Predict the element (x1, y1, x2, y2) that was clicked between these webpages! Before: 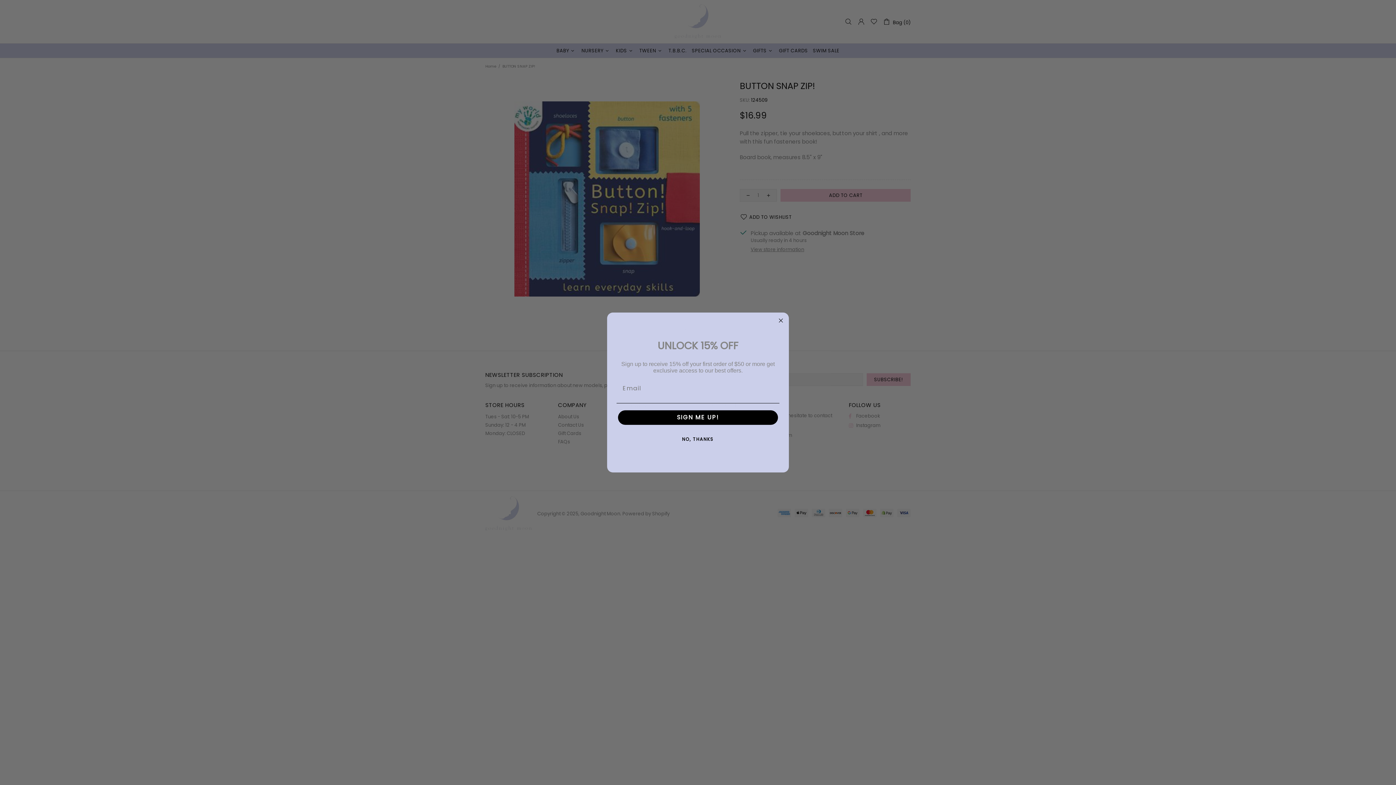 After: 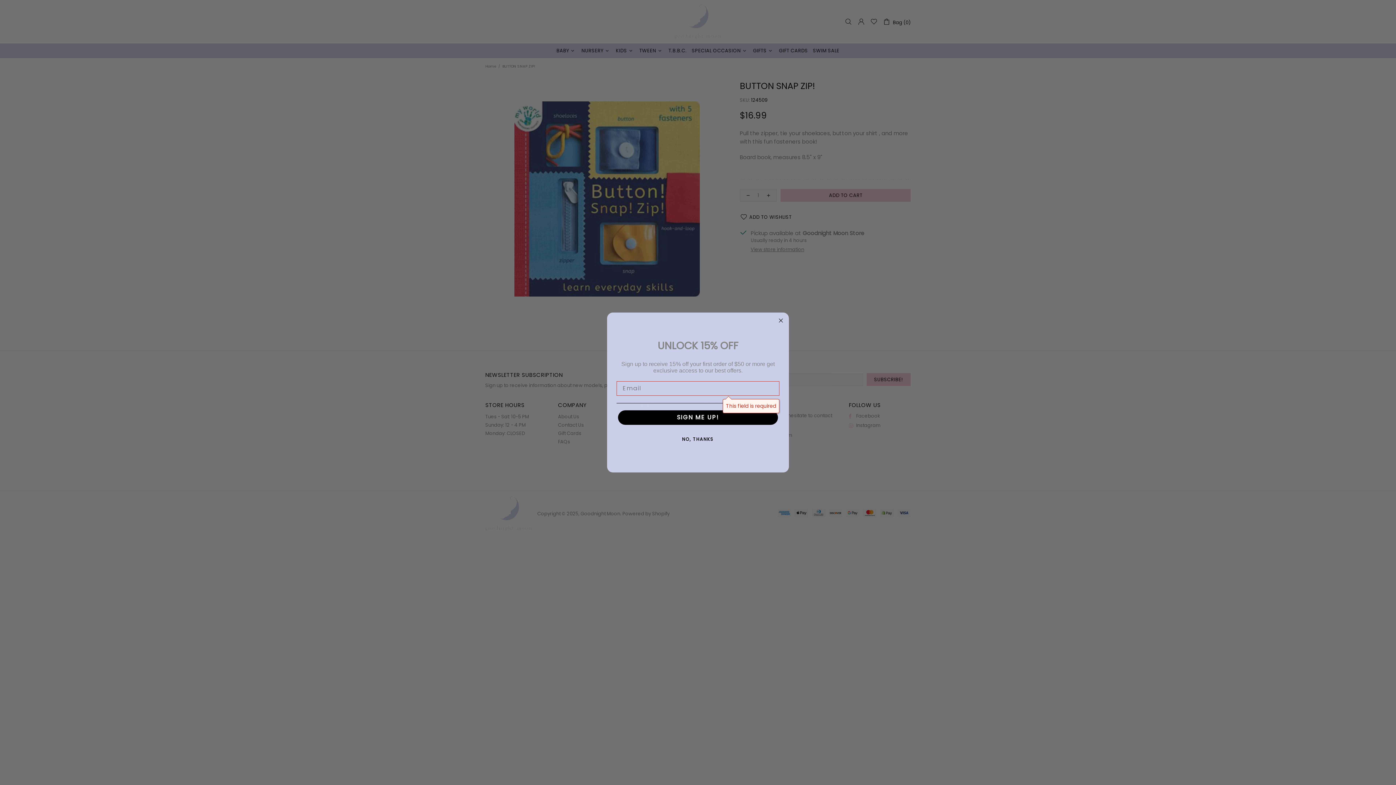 Action: bbox: (618, 410, 778, 425) label: SIGN ME UP!